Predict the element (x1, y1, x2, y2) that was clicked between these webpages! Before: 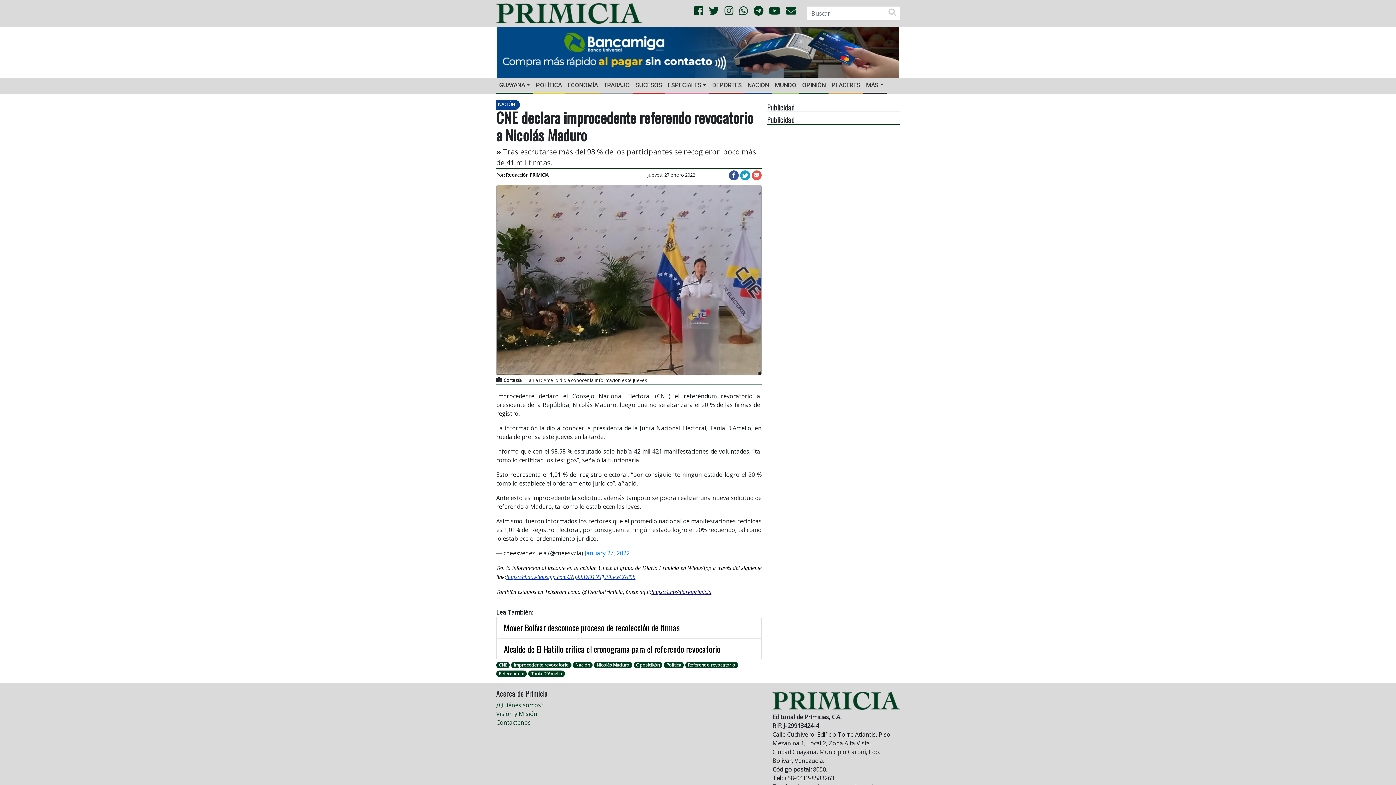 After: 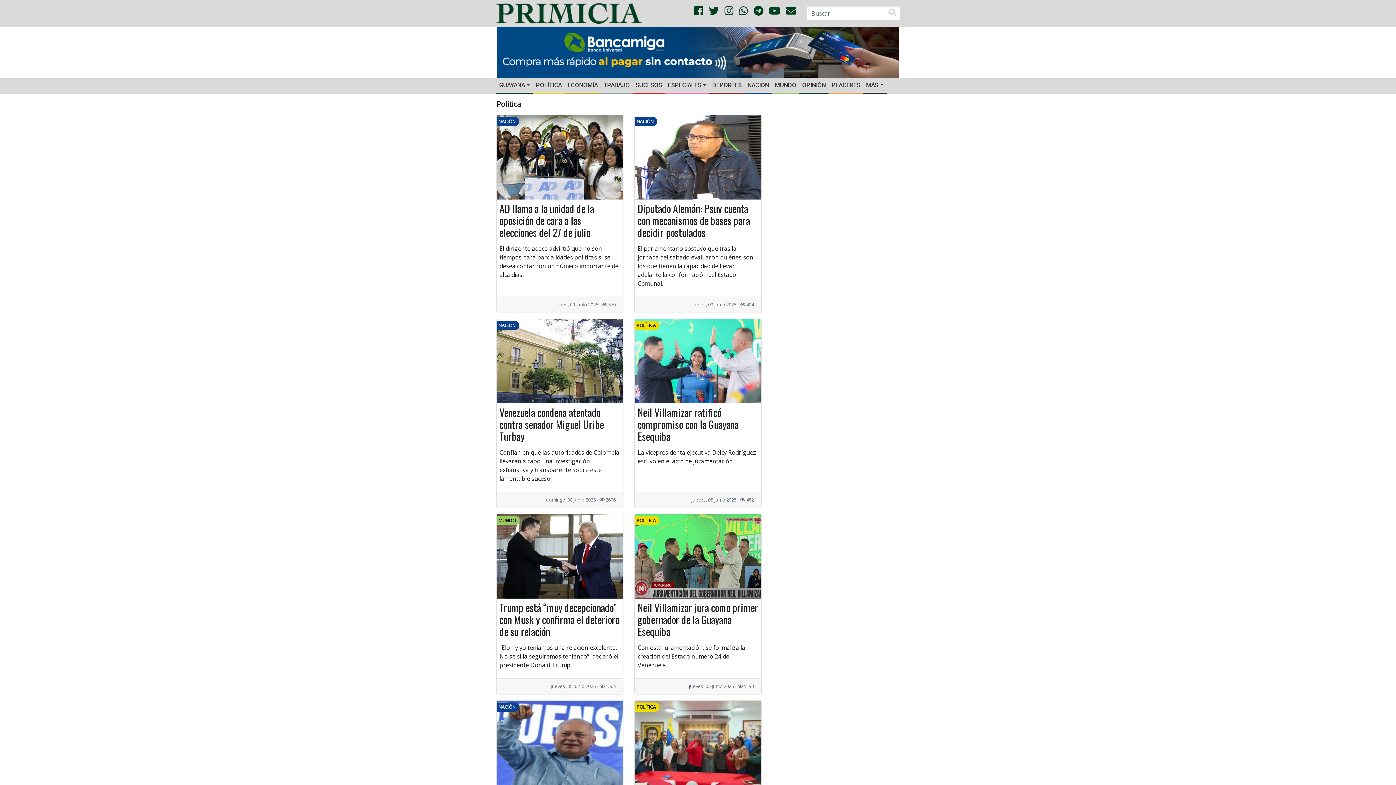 Action: label: Política bbox: (666, 662, 681, 668)